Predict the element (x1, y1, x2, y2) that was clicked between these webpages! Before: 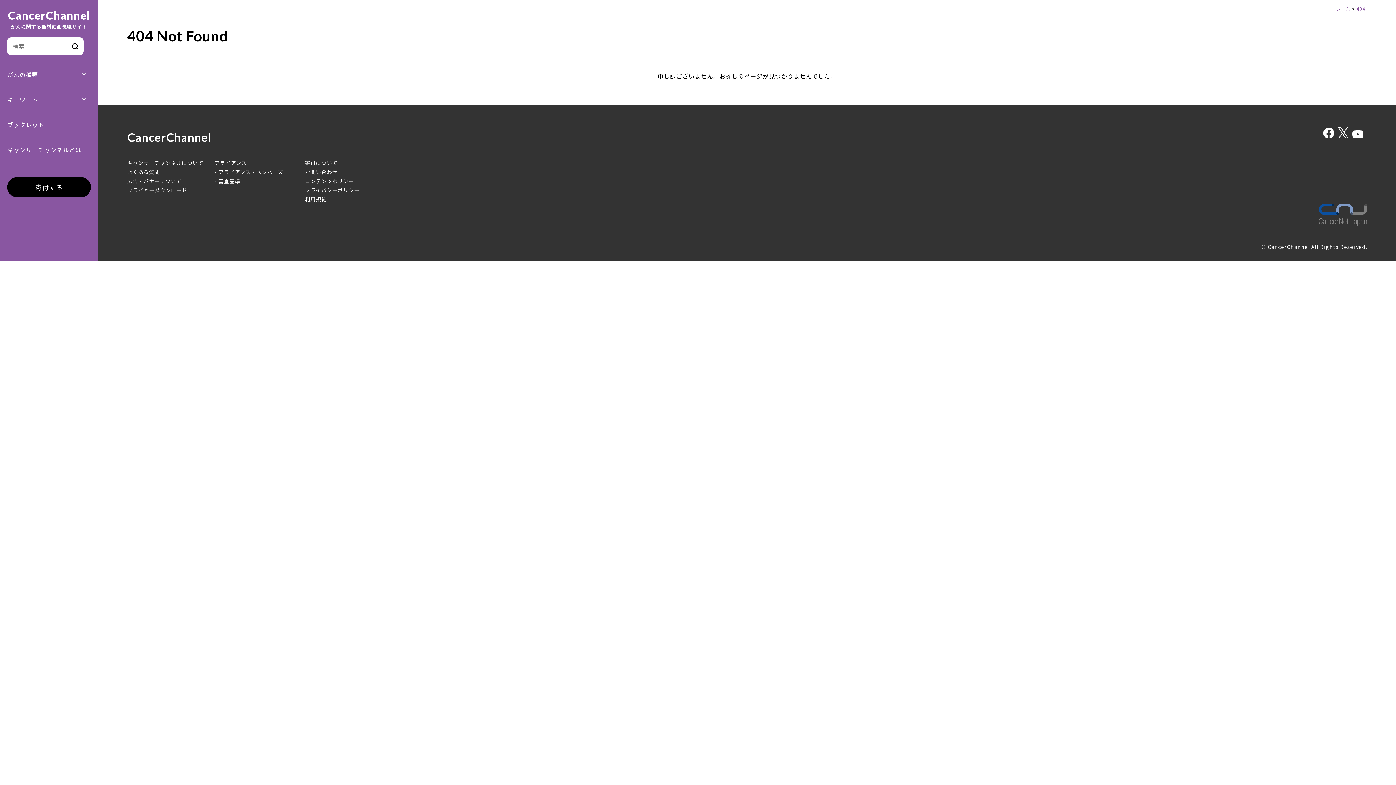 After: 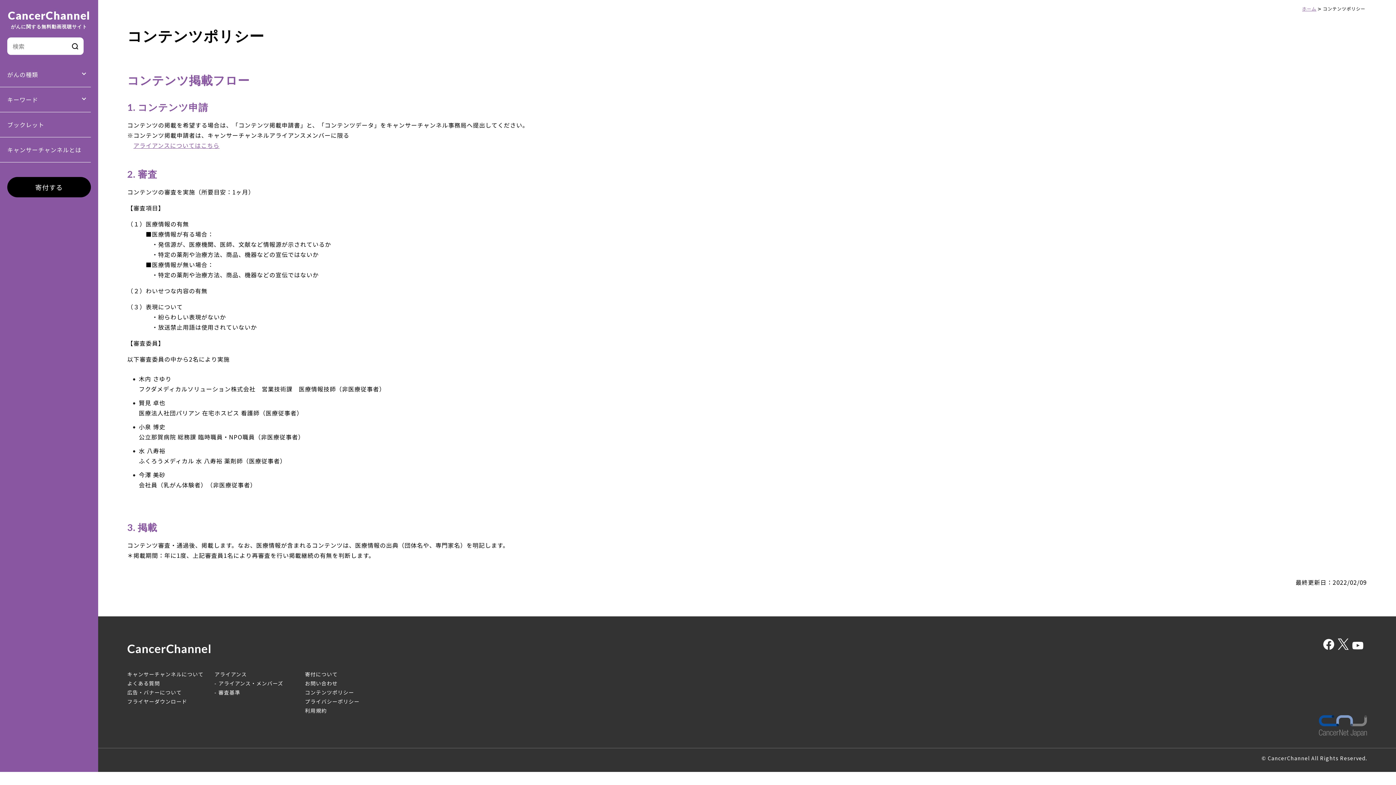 Action: label: コンテンツポリシー bbox: (305, 177, 354, 184)